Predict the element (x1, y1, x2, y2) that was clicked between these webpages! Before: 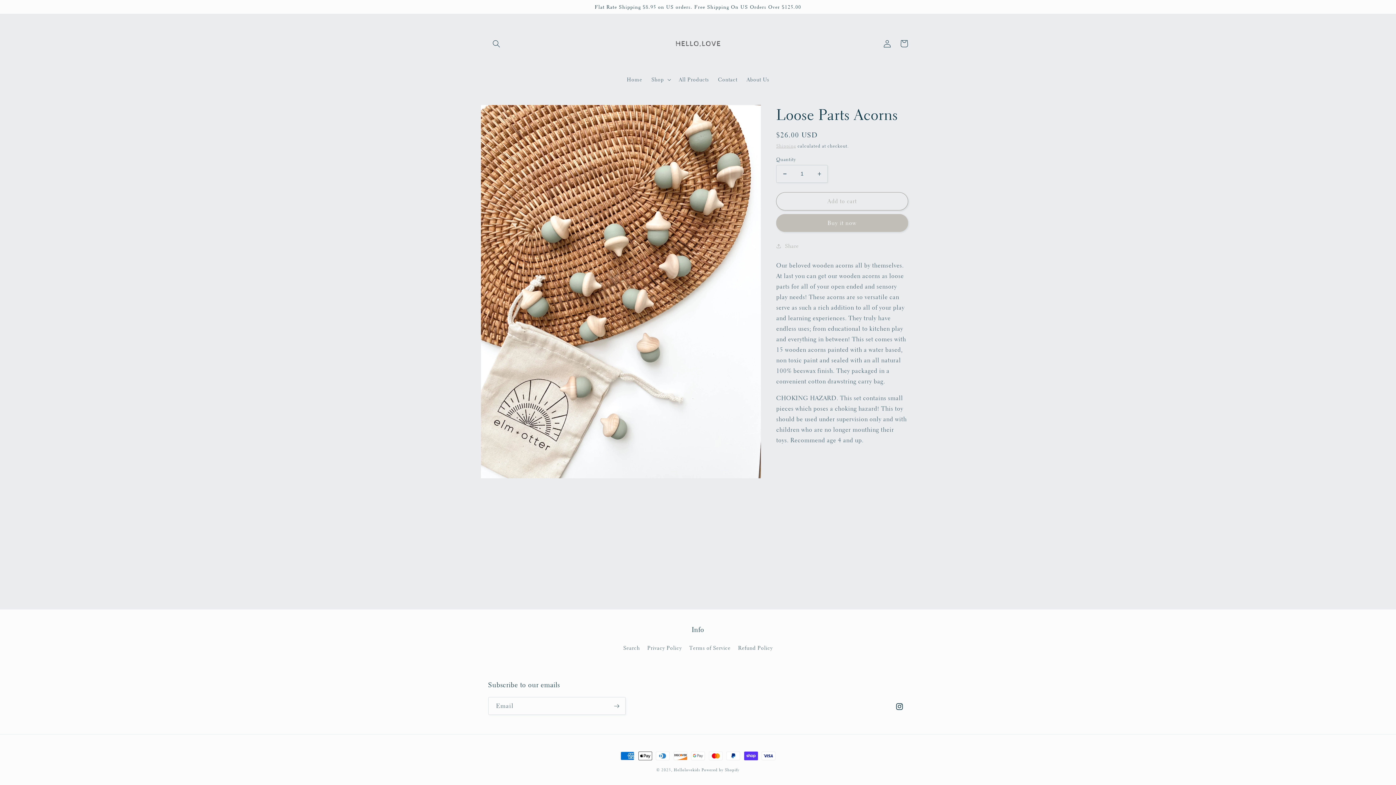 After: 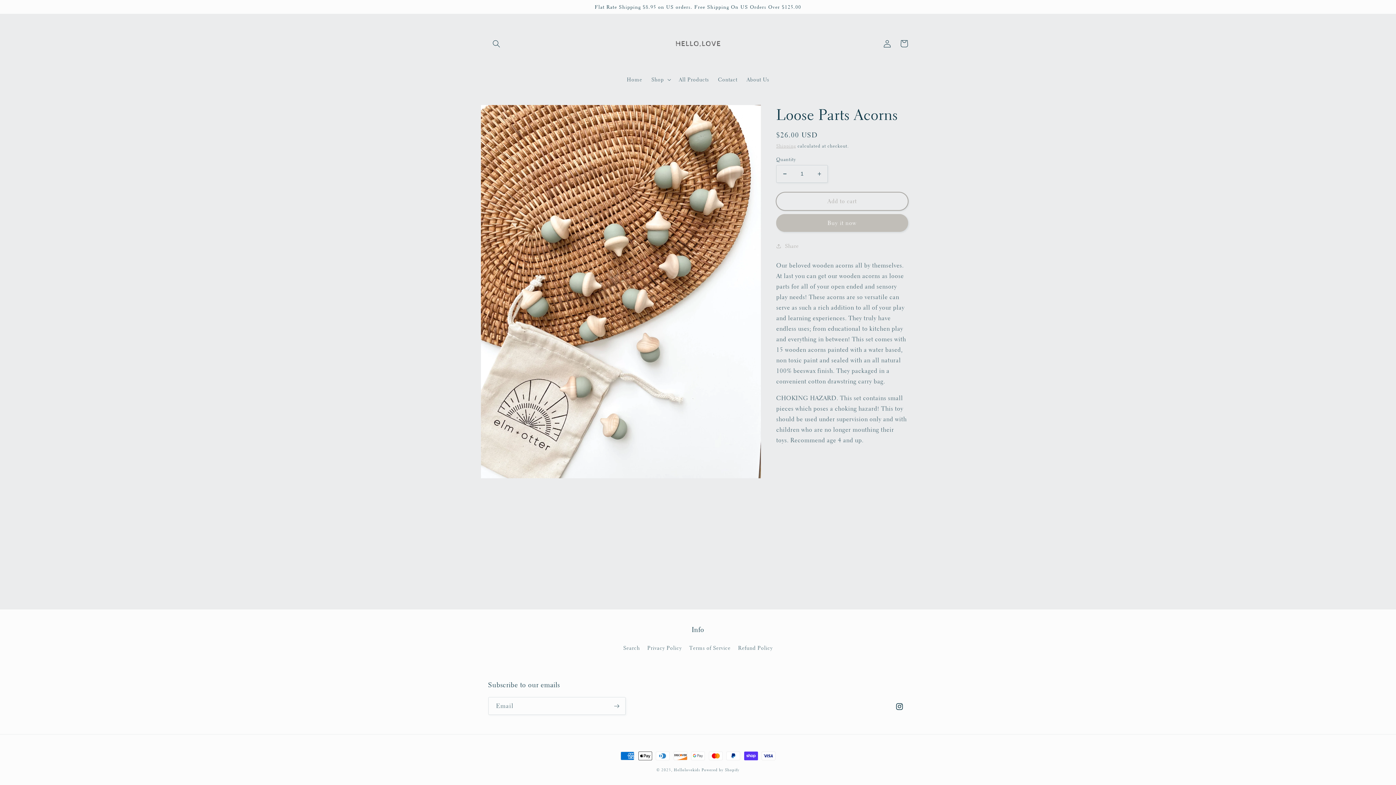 Action: bbox: (776, 192, 908, 210) label: Add to cart